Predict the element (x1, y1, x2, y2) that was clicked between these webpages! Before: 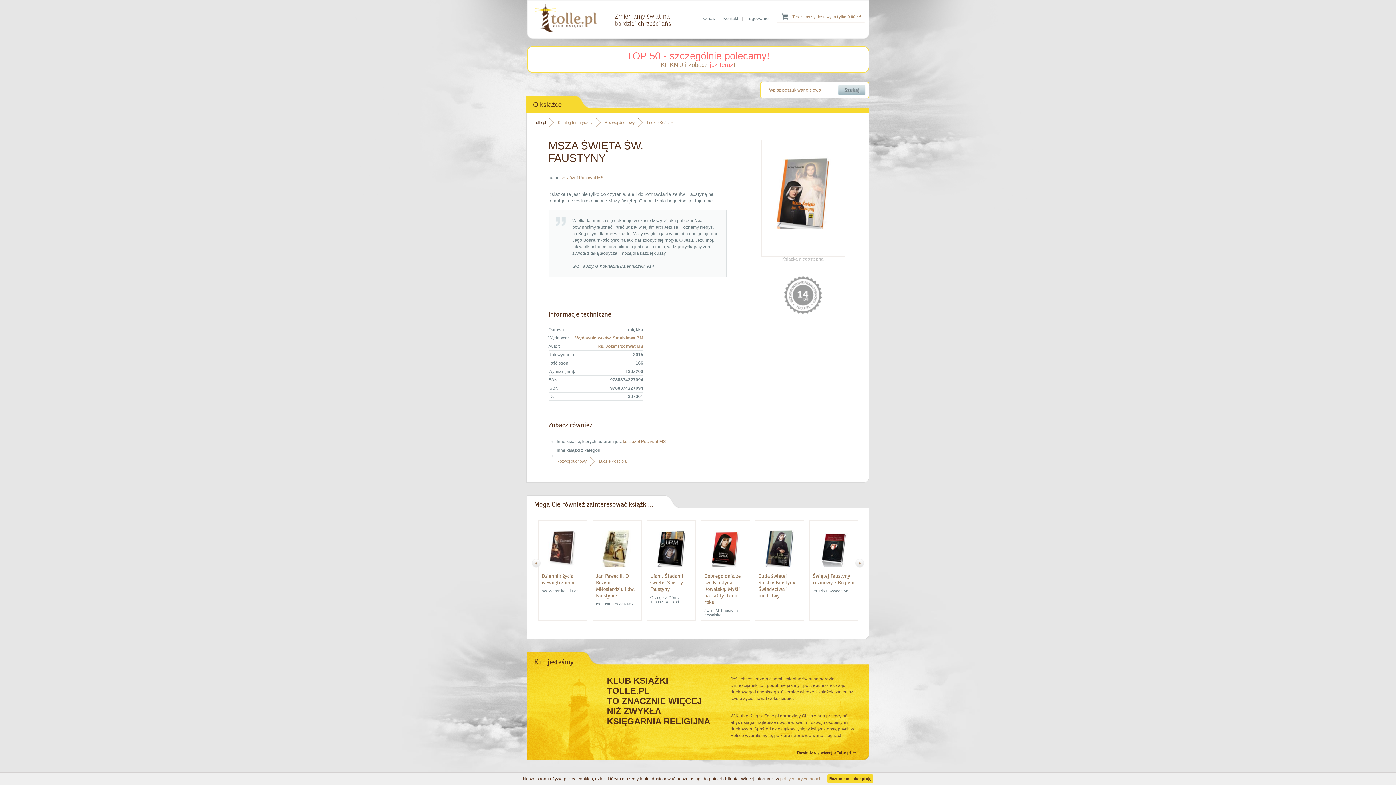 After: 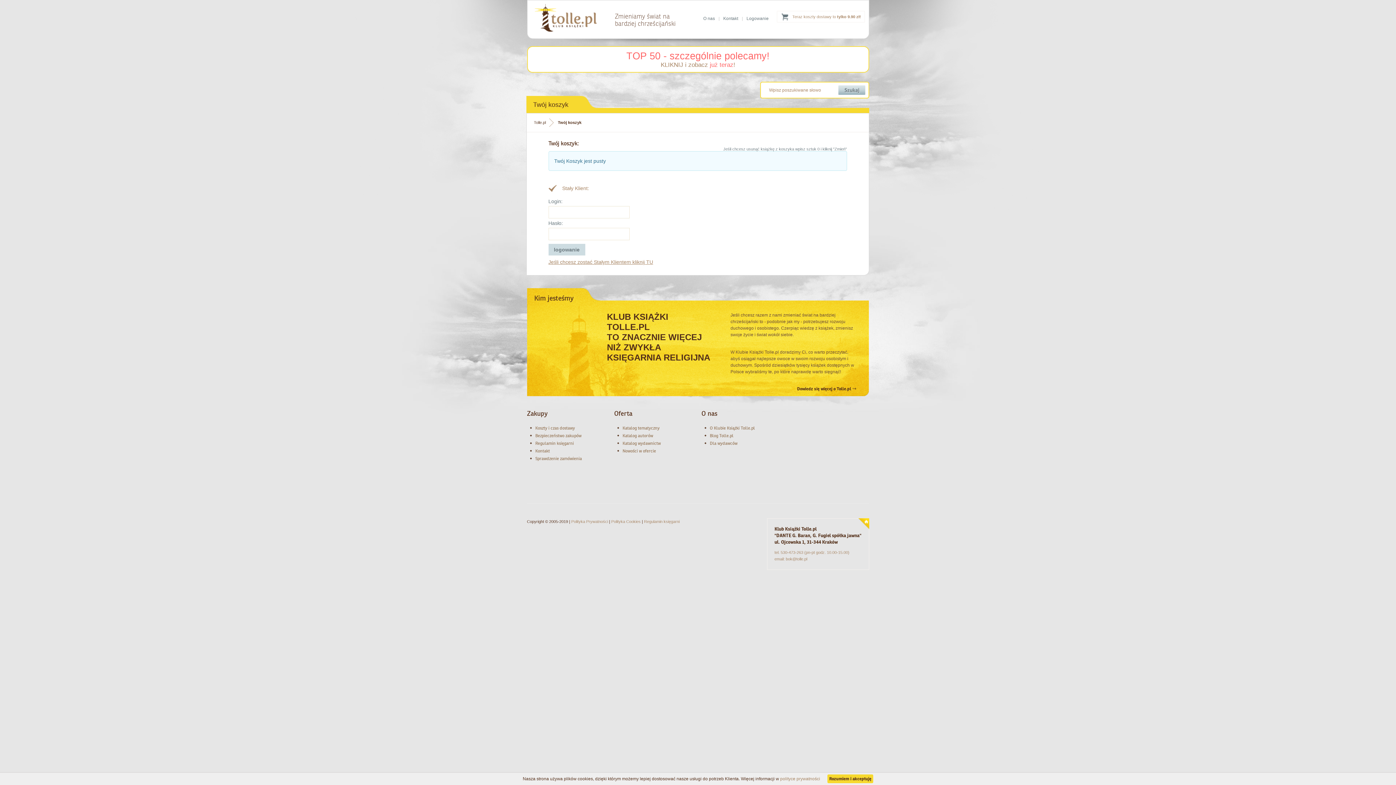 Action: label: Logowanie bbox: (743, 16, 772, 21)